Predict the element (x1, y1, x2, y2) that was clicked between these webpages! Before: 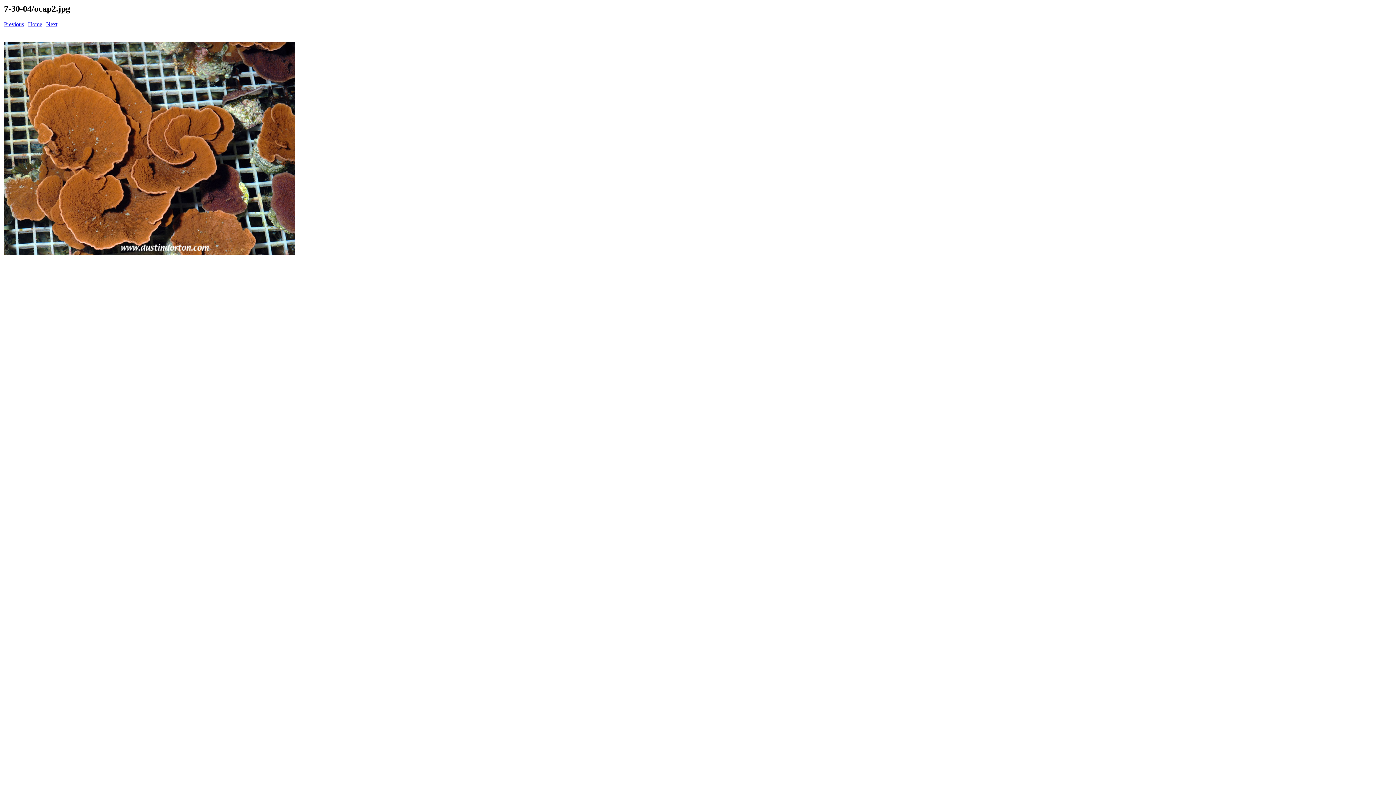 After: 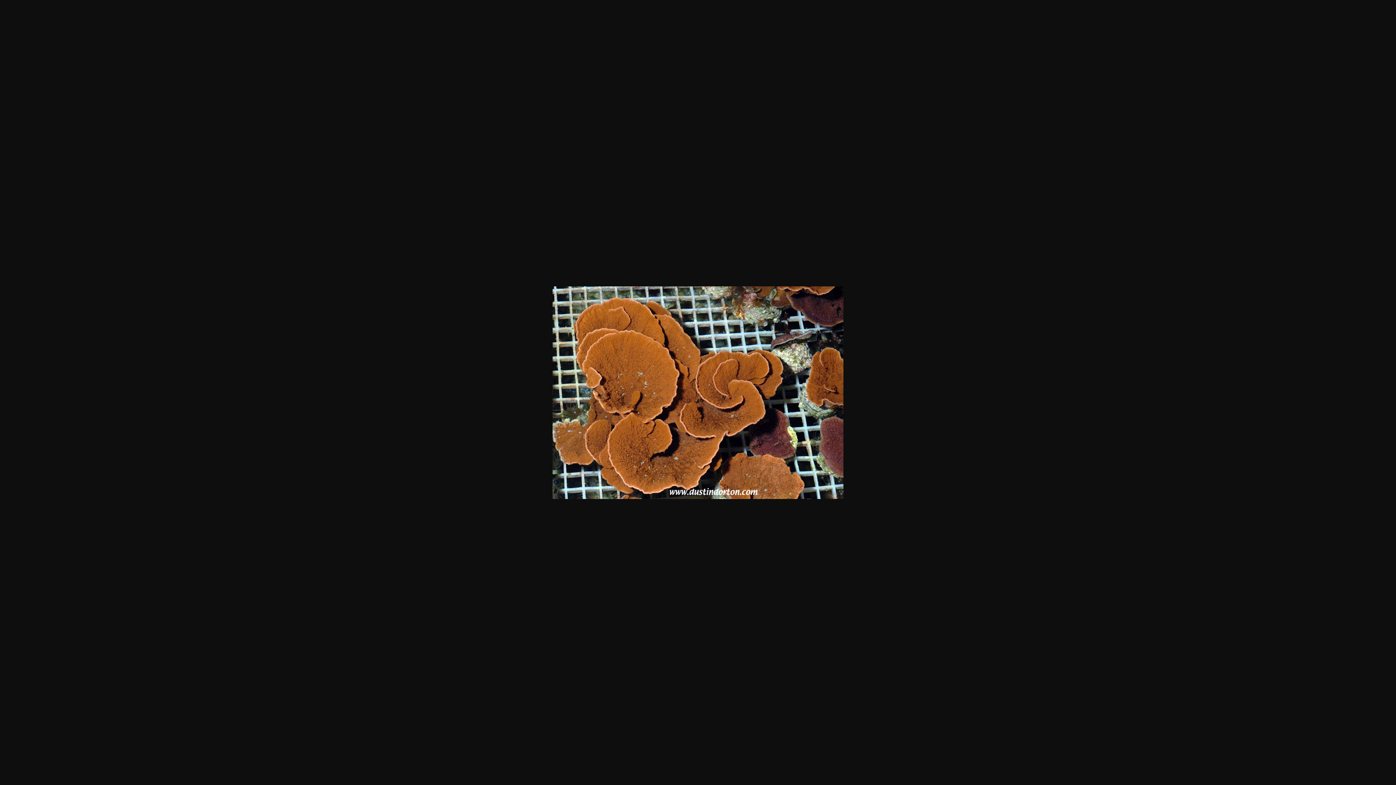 Action: bbox: (4, 249, 294, 256)